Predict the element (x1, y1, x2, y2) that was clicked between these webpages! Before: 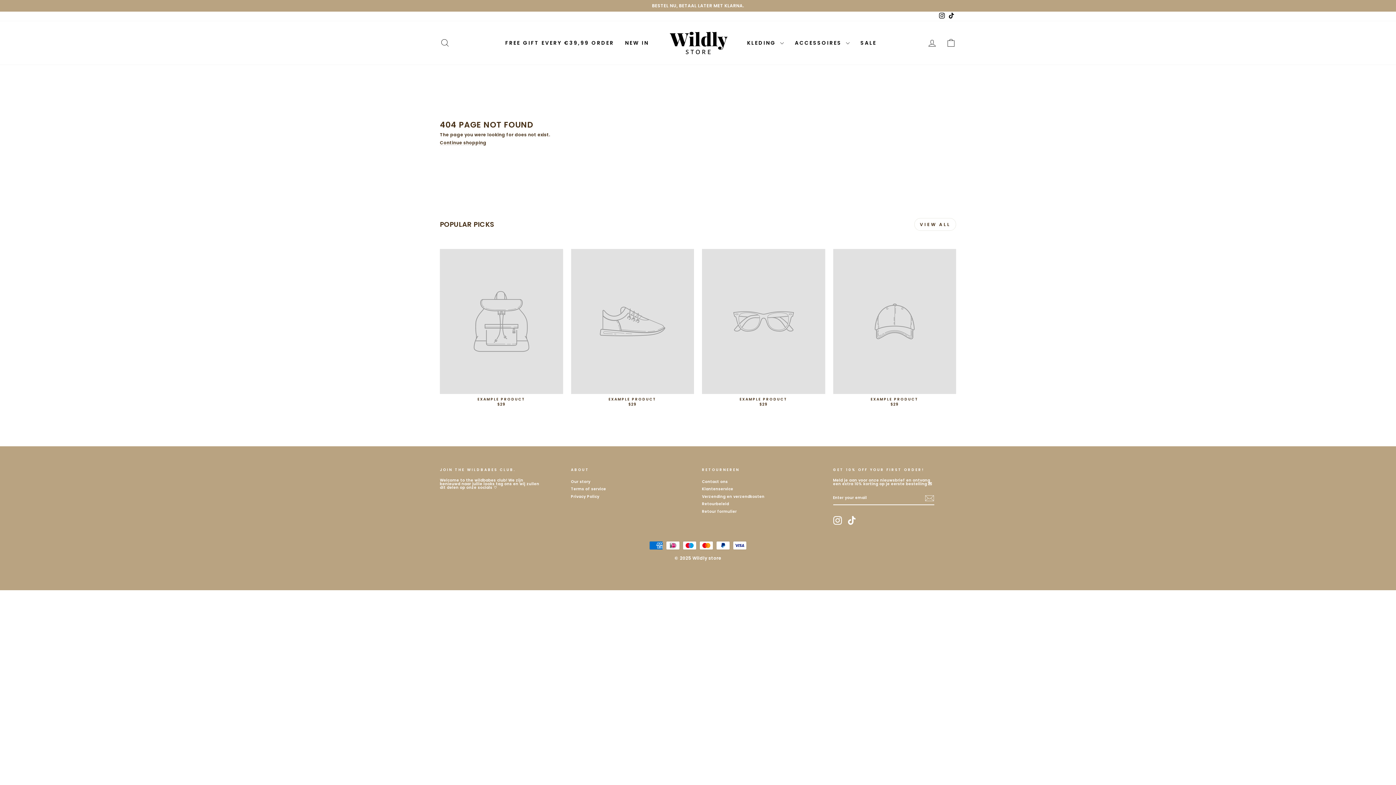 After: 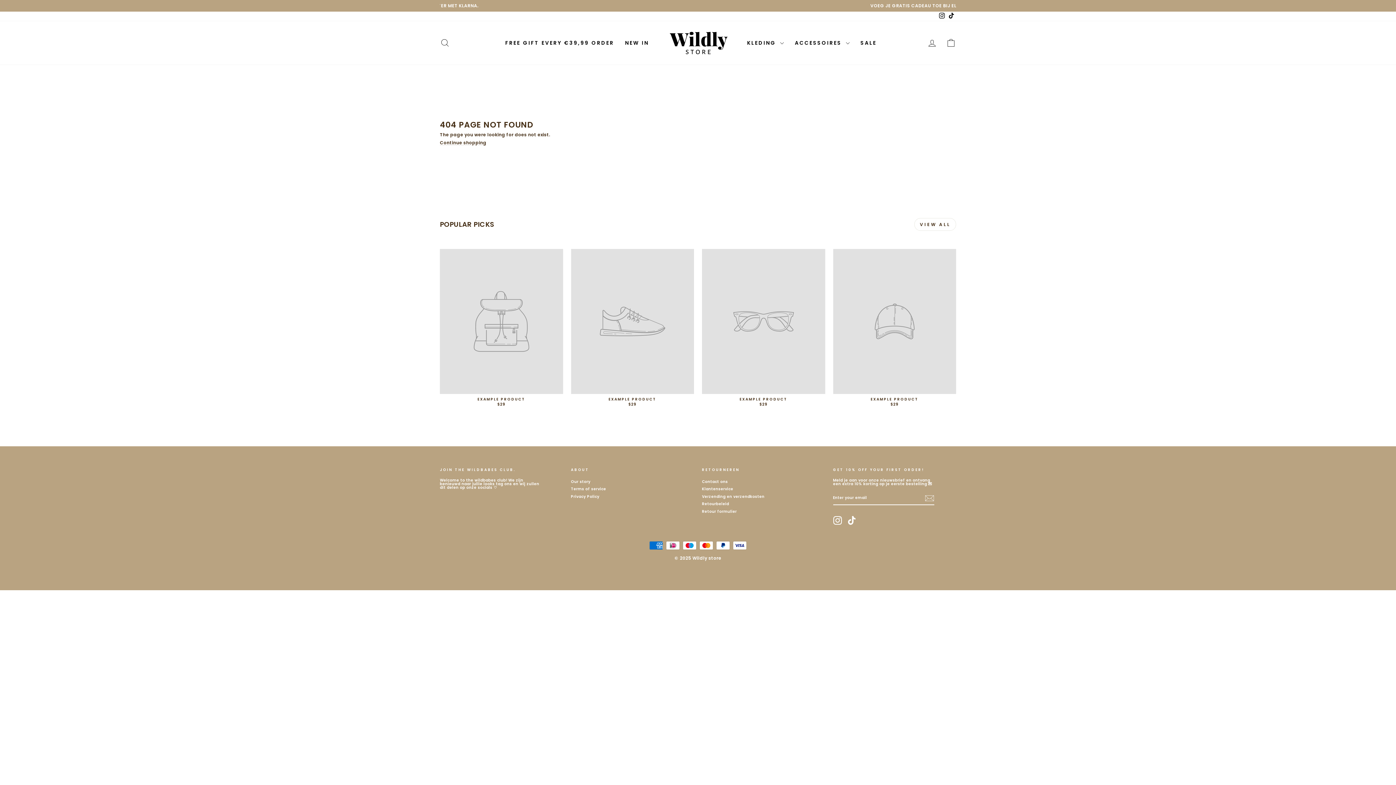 Action: label: TikTok bbox: (946, 11, 956, 21)